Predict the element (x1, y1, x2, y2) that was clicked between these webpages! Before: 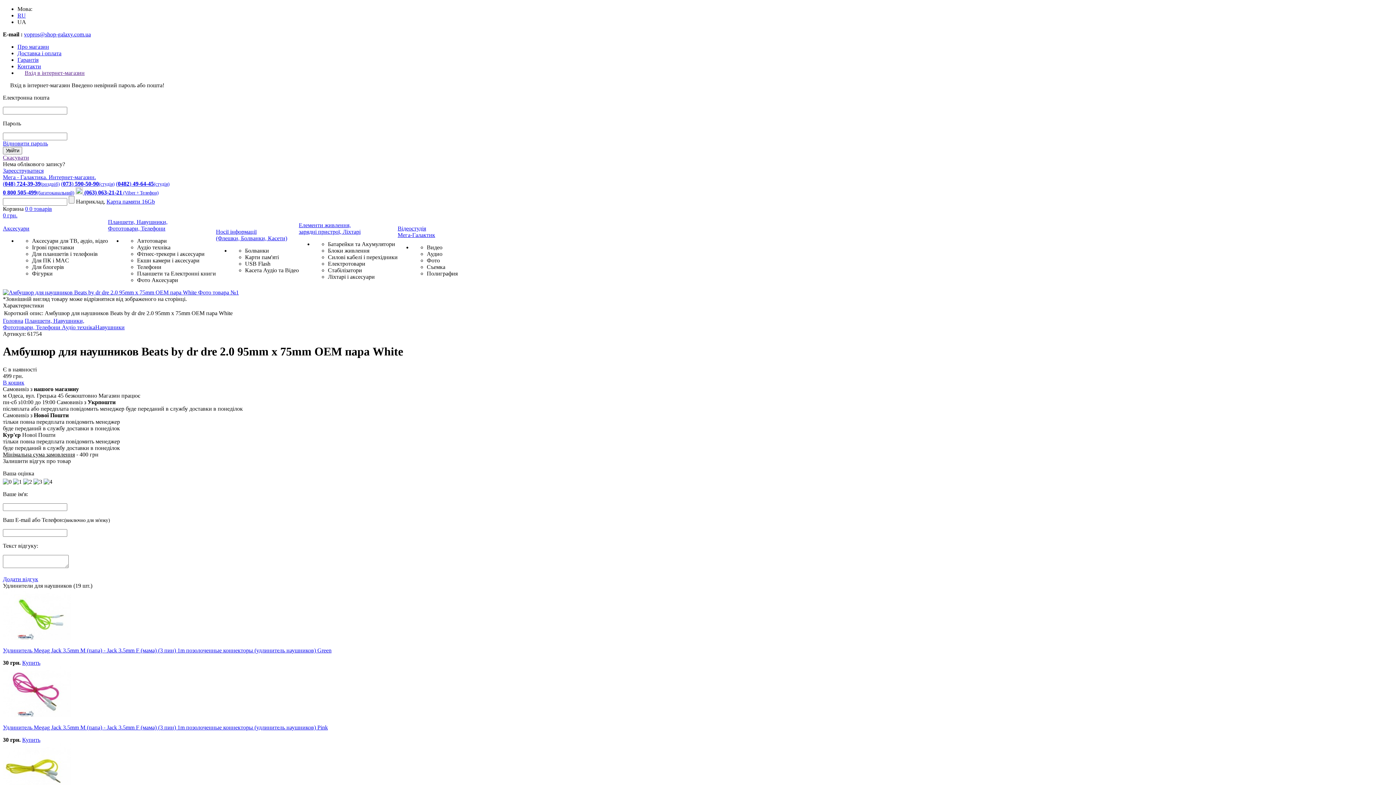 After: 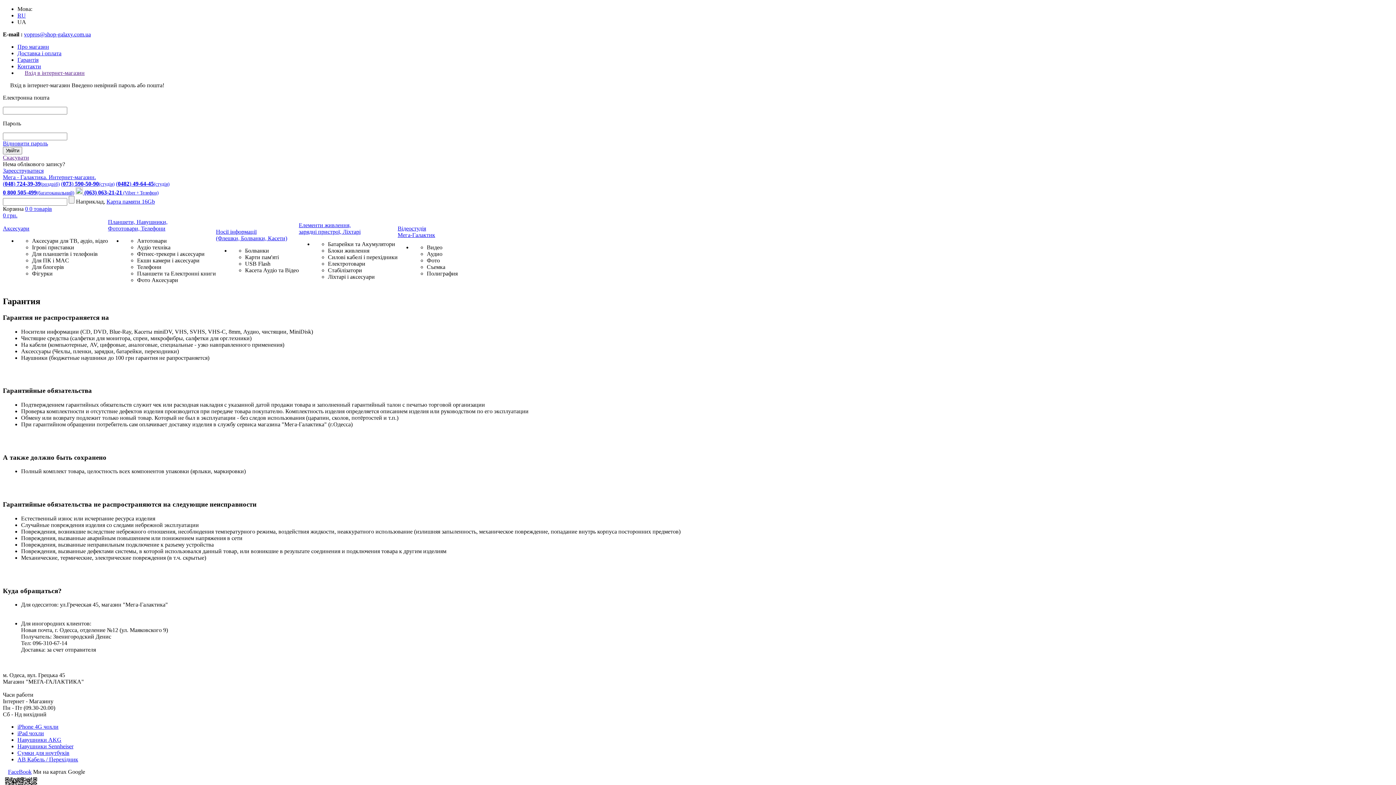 Action: label: Гарантія bbox: (17, 56, 38, 62)